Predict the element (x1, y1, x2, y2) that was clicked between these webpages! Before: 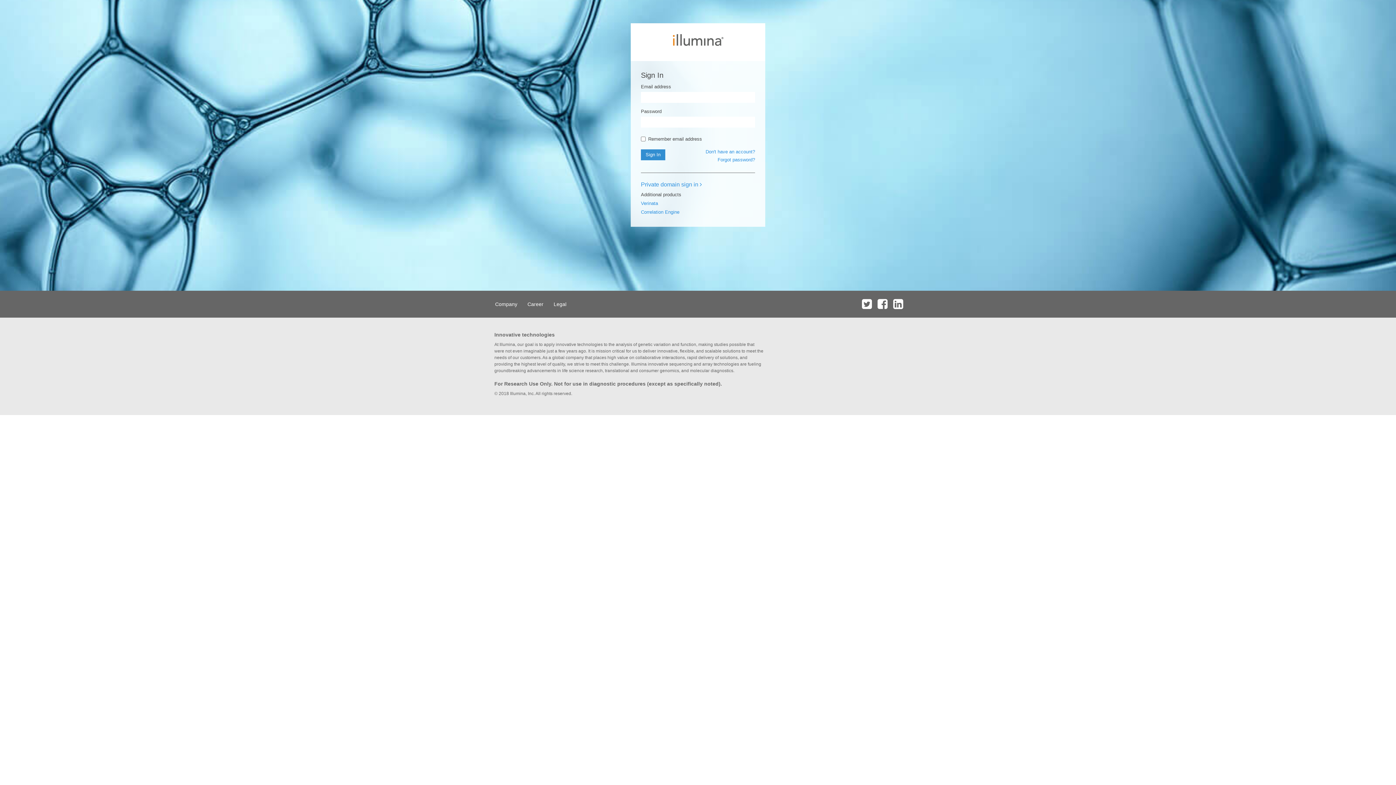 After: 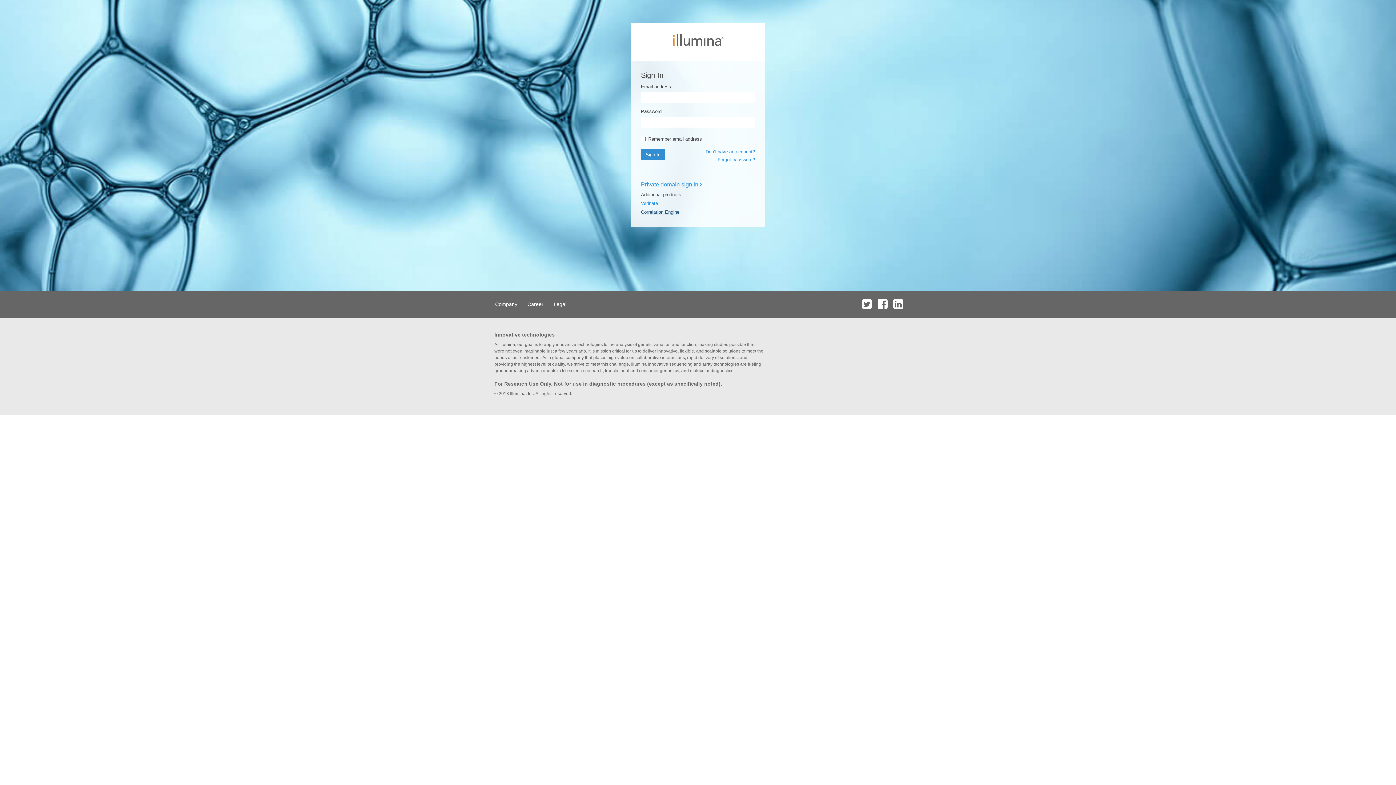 Action: label: Correlation Engine bbox: (641, 209, 679, 214)